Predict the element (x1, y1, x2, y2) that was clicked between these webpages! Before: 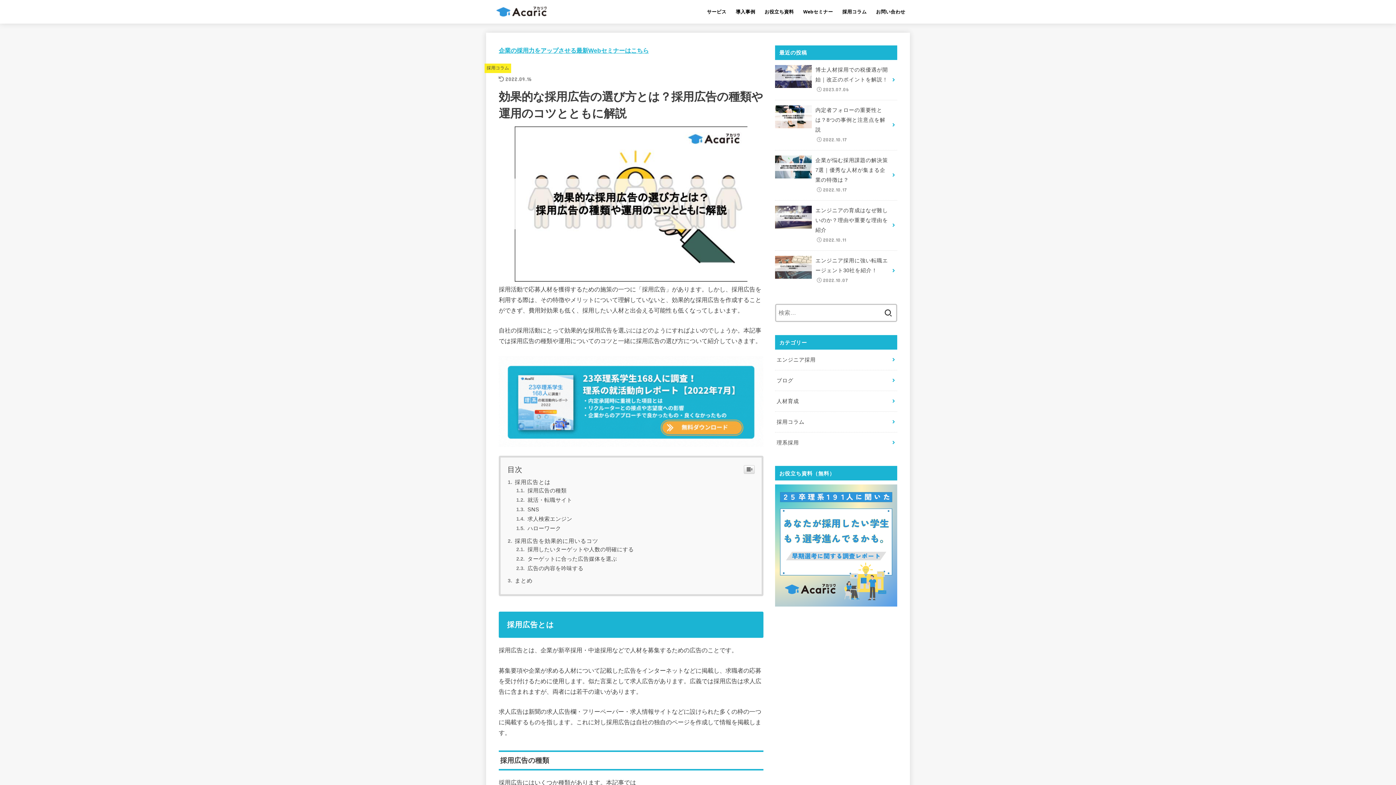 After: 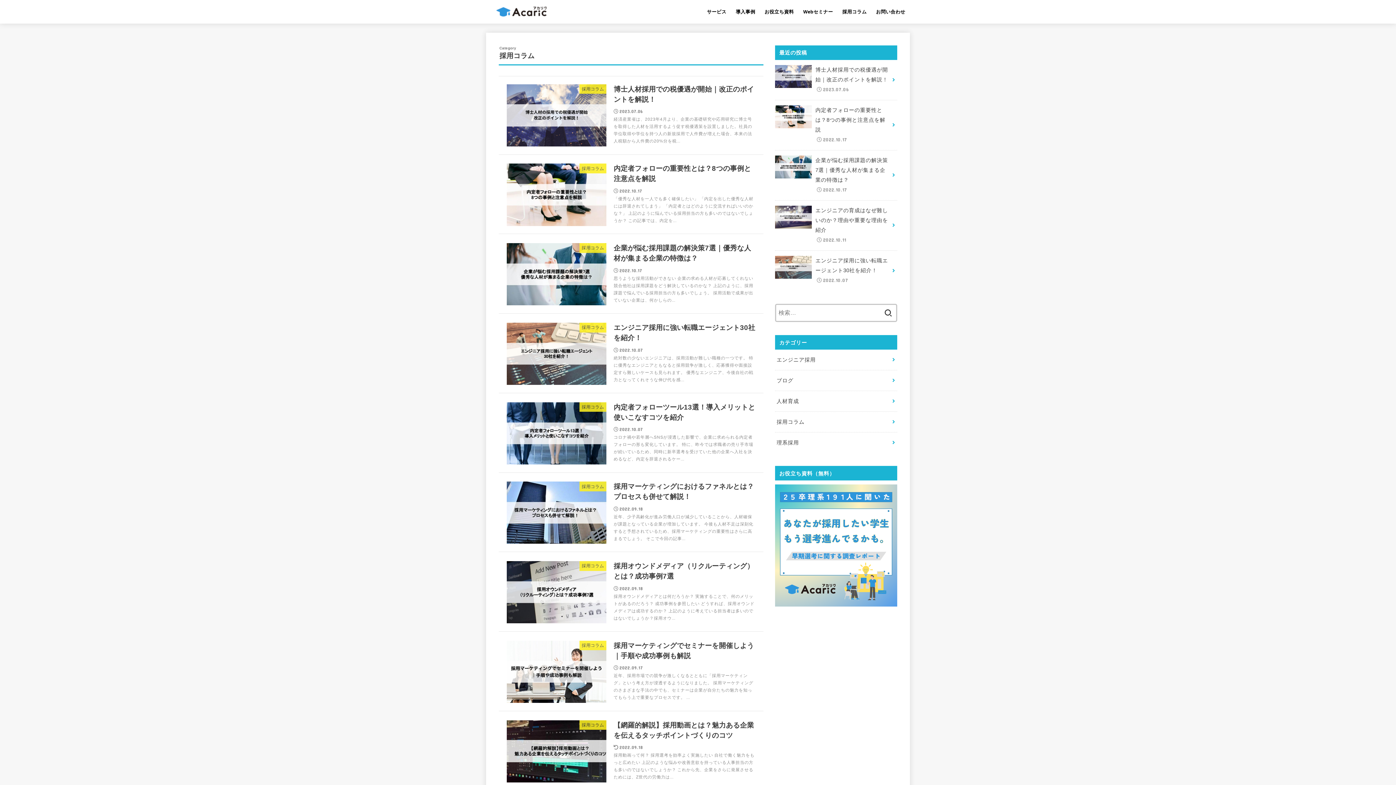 Action: label: 採用コラム bbox: (775, 412, 897, 432)